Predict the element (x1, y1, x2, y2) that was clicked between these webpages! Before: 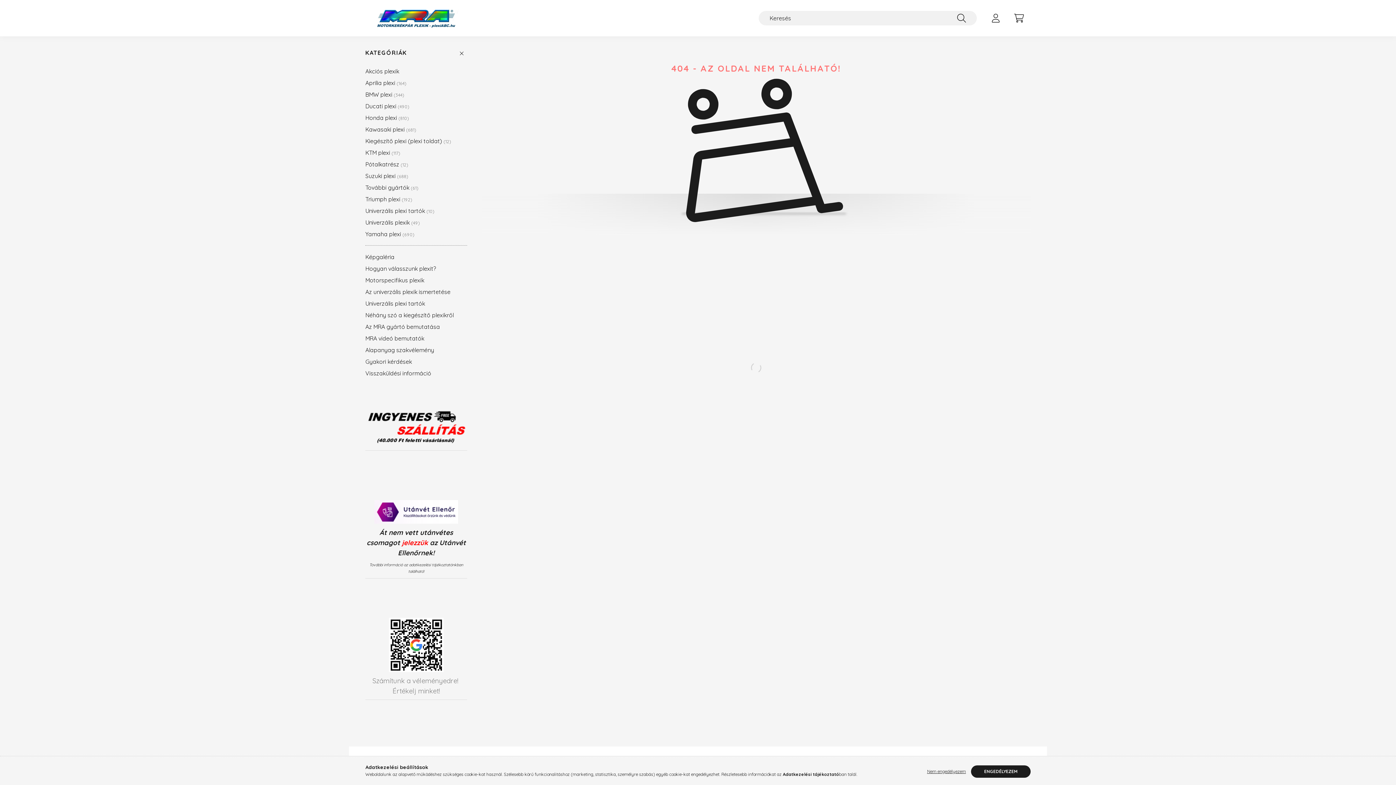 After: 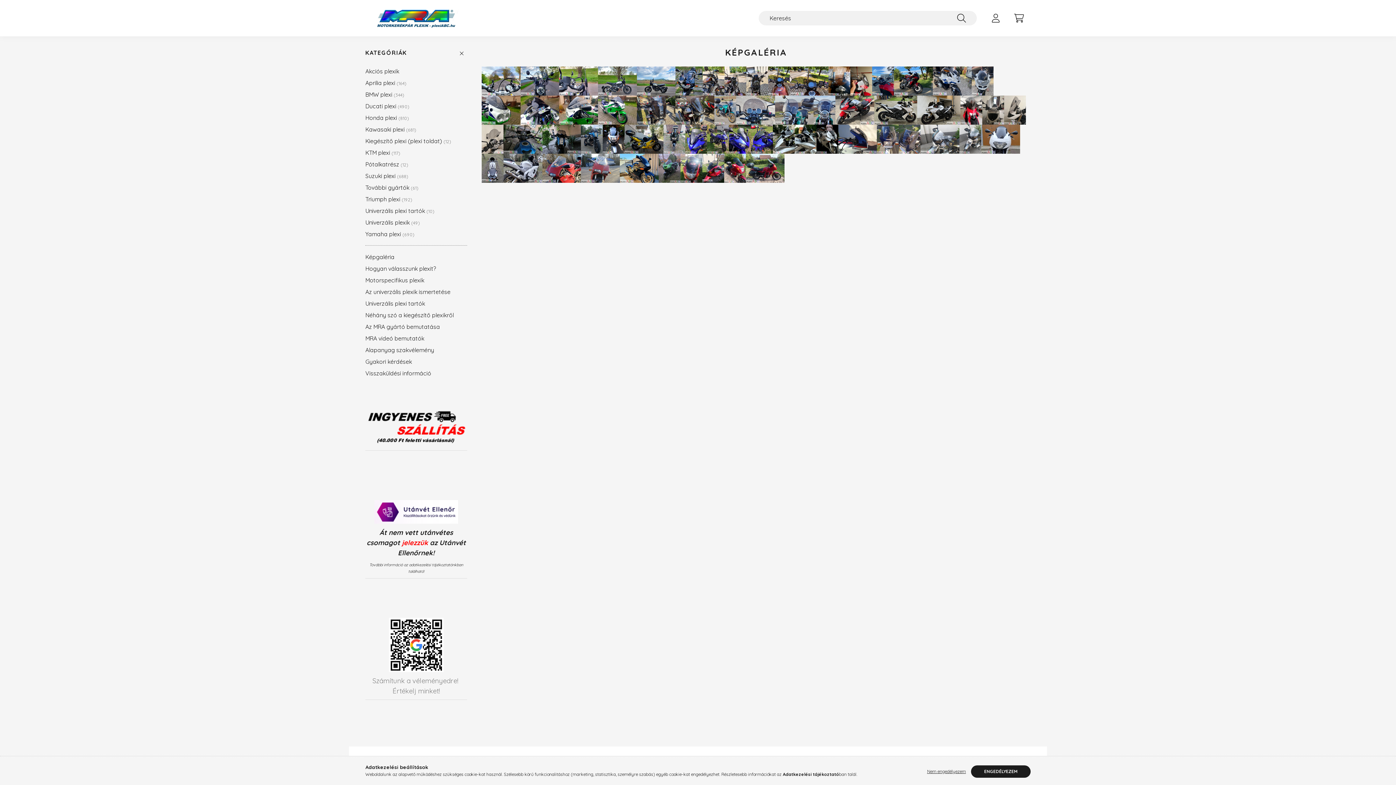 Action: label: Képgaléria bbox: (365, 251, 463, 262)